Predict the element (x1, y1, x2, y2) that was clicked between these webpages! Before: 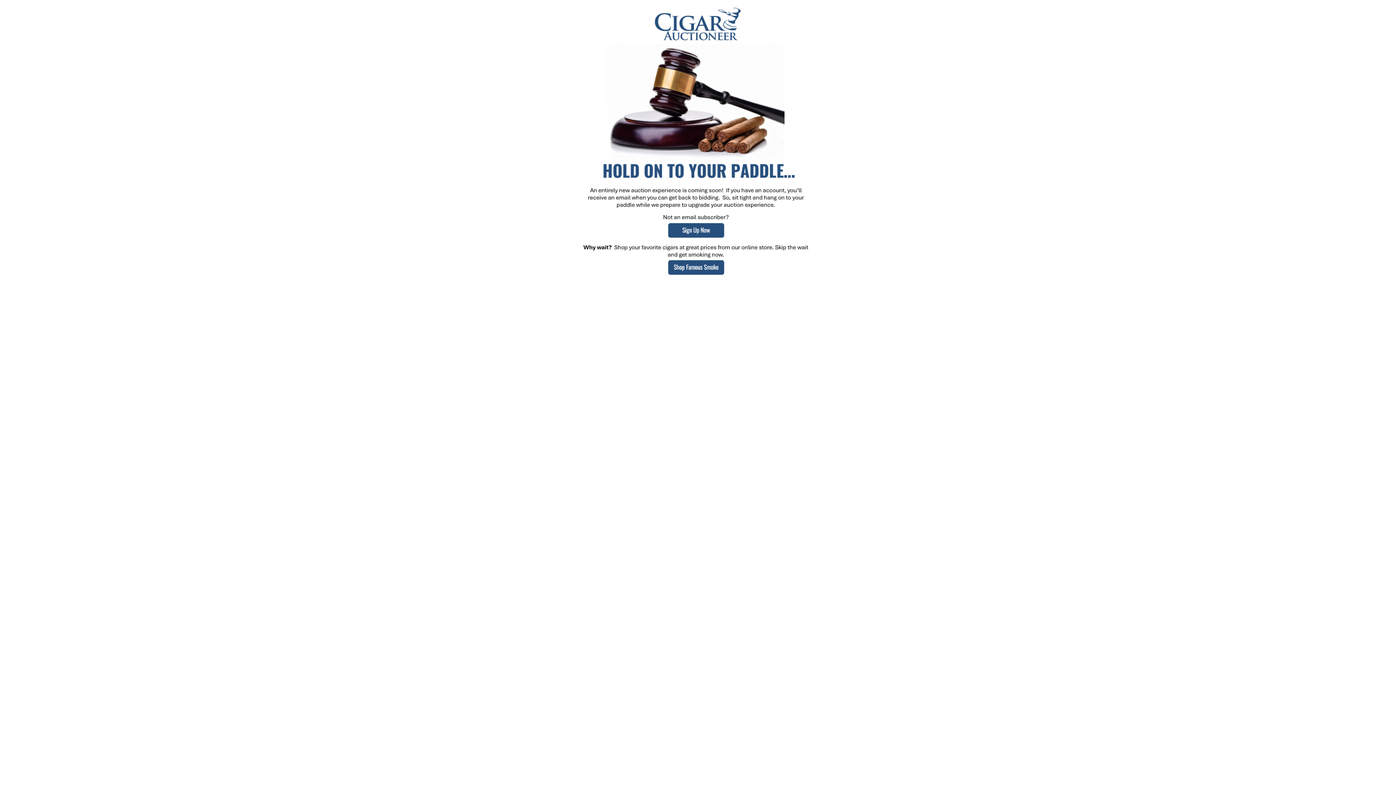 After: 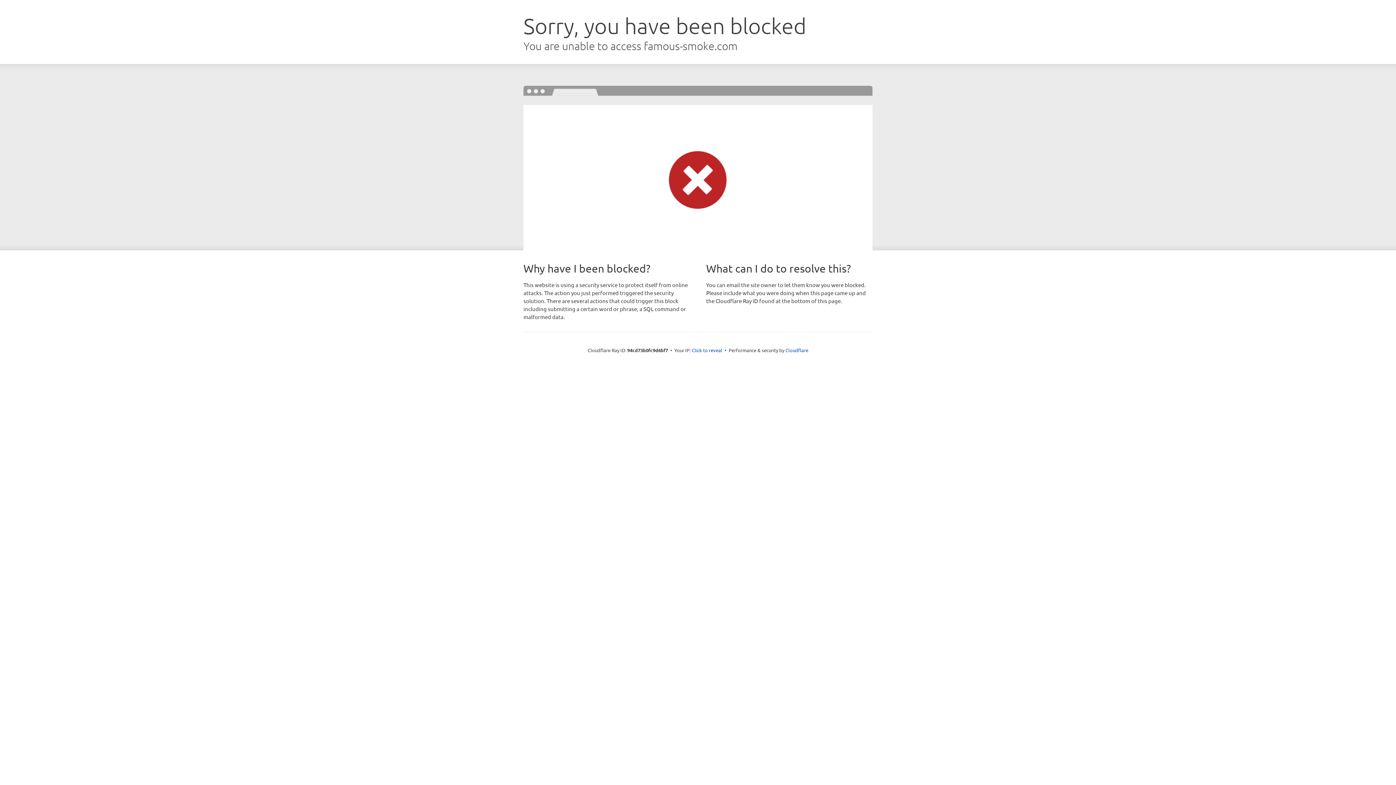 Action: bbox: (561, 272, 835, 280)